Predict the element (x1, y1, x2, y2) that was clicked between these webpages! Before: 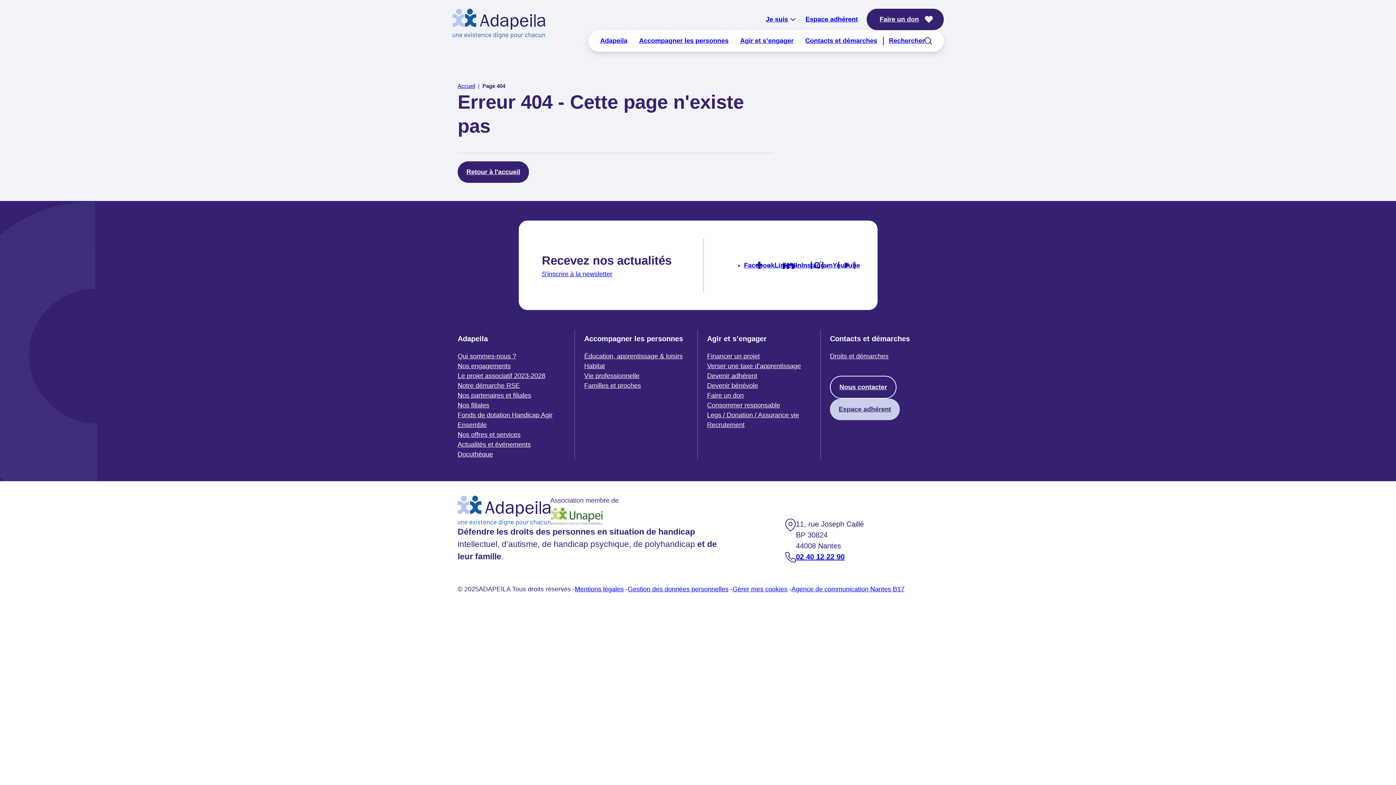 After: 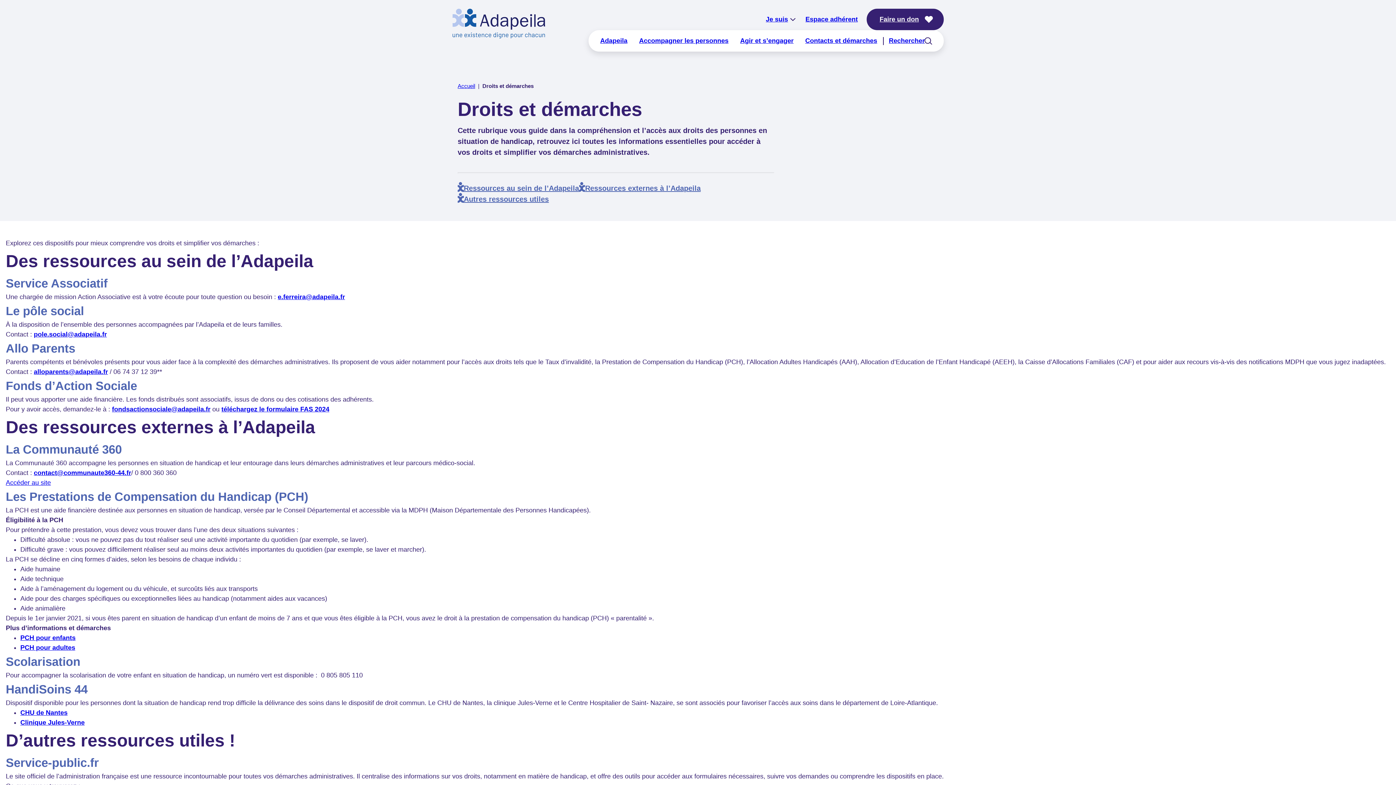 Action: bbox: (830, 352, 888, 360) label: Droits et démarches